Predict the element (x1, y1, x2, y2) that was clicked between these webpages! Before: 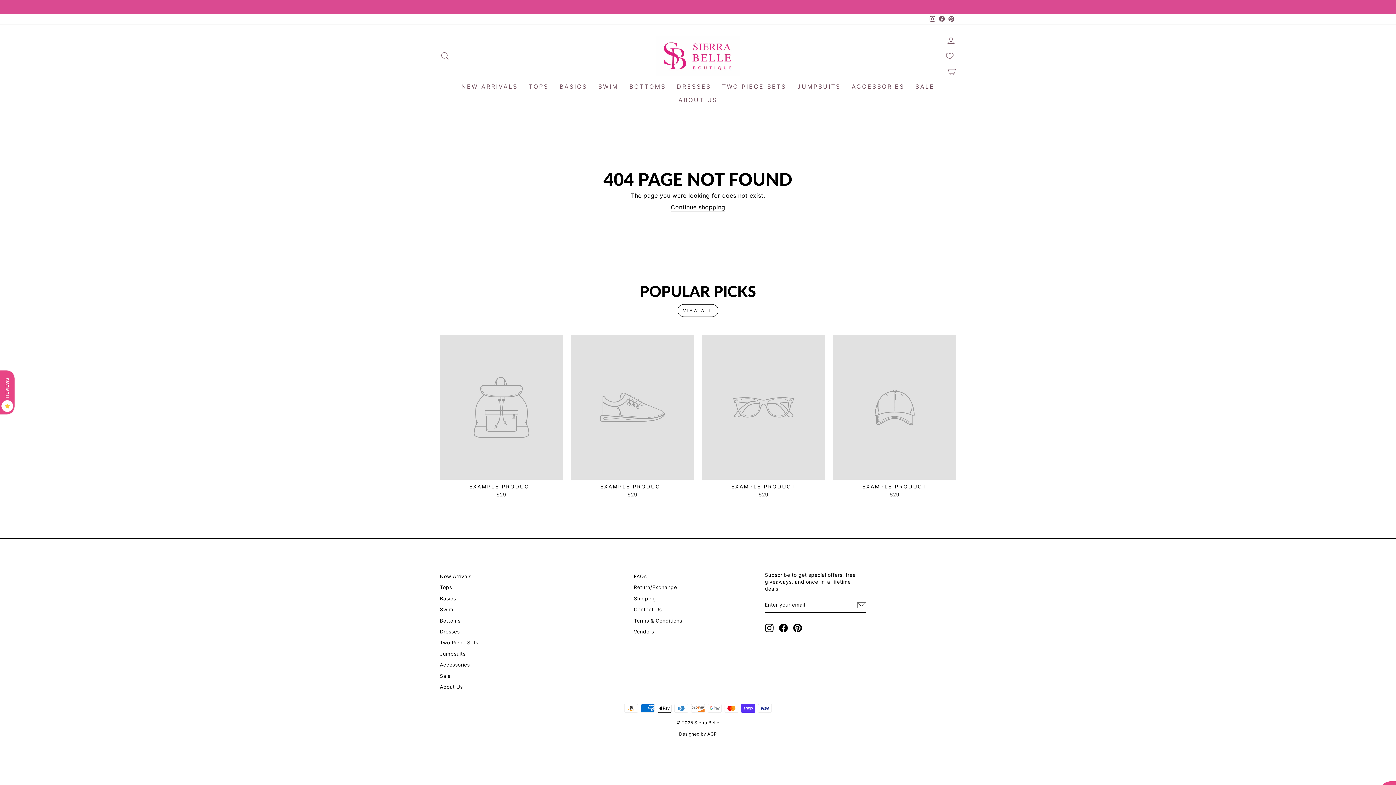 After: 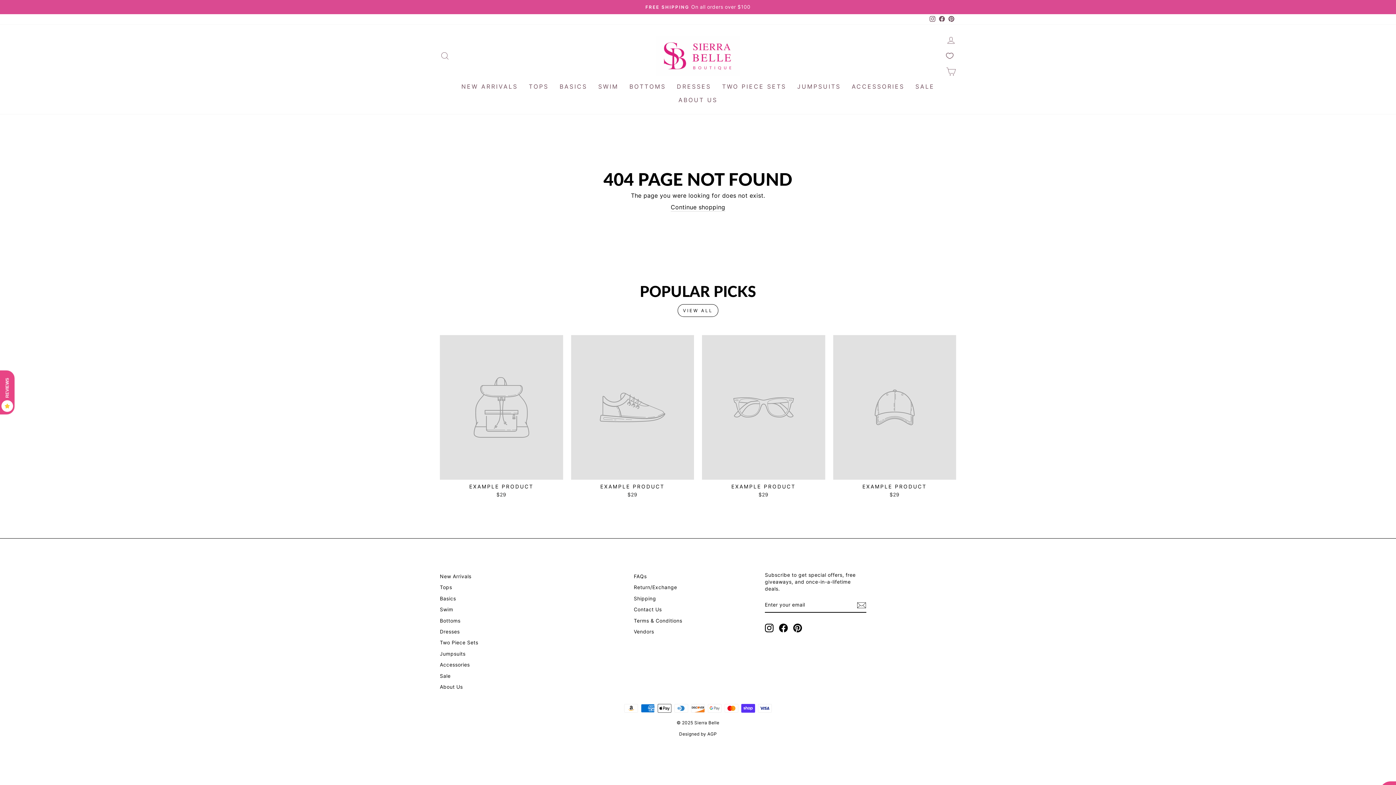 Action: bbox: (440, 335, 563, 500) label: EXAMPLE PRODUCT
$29